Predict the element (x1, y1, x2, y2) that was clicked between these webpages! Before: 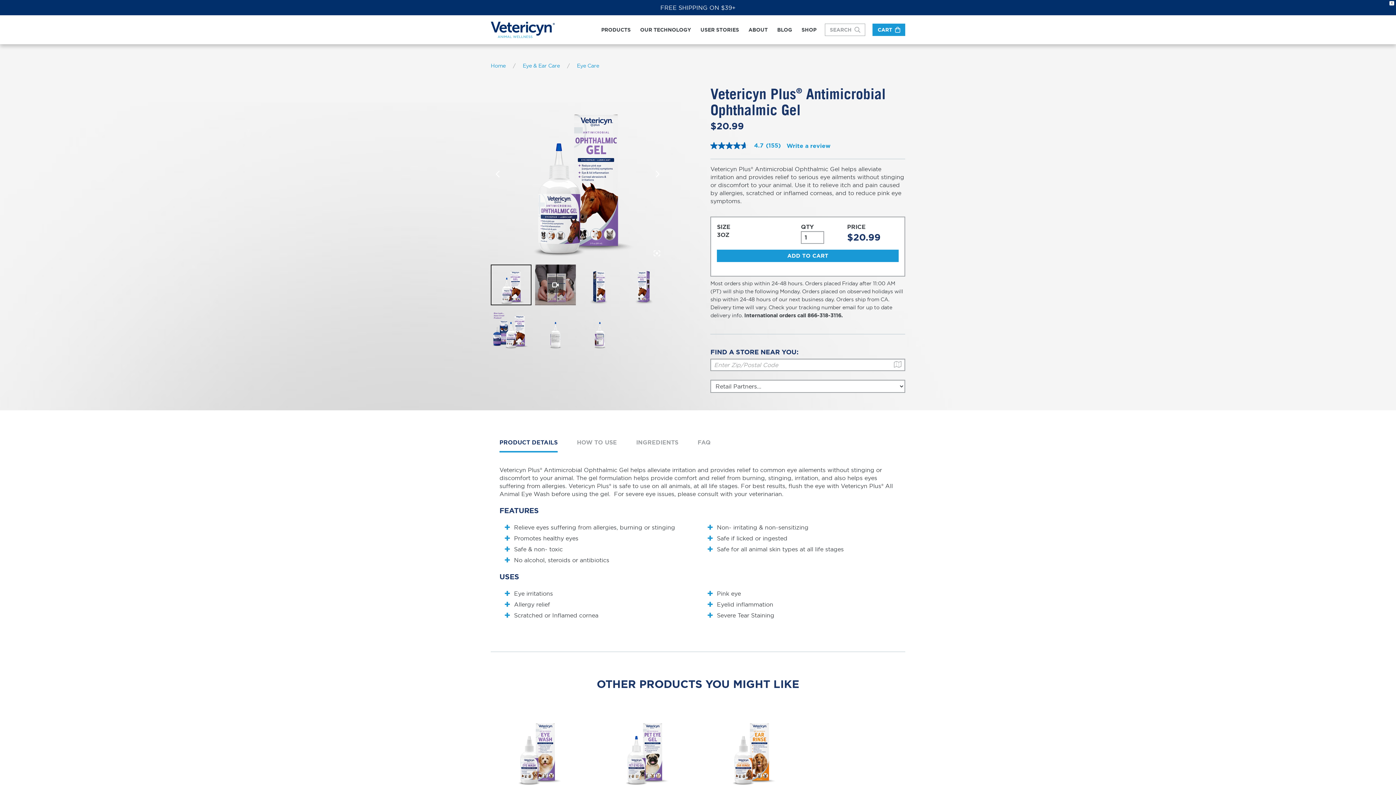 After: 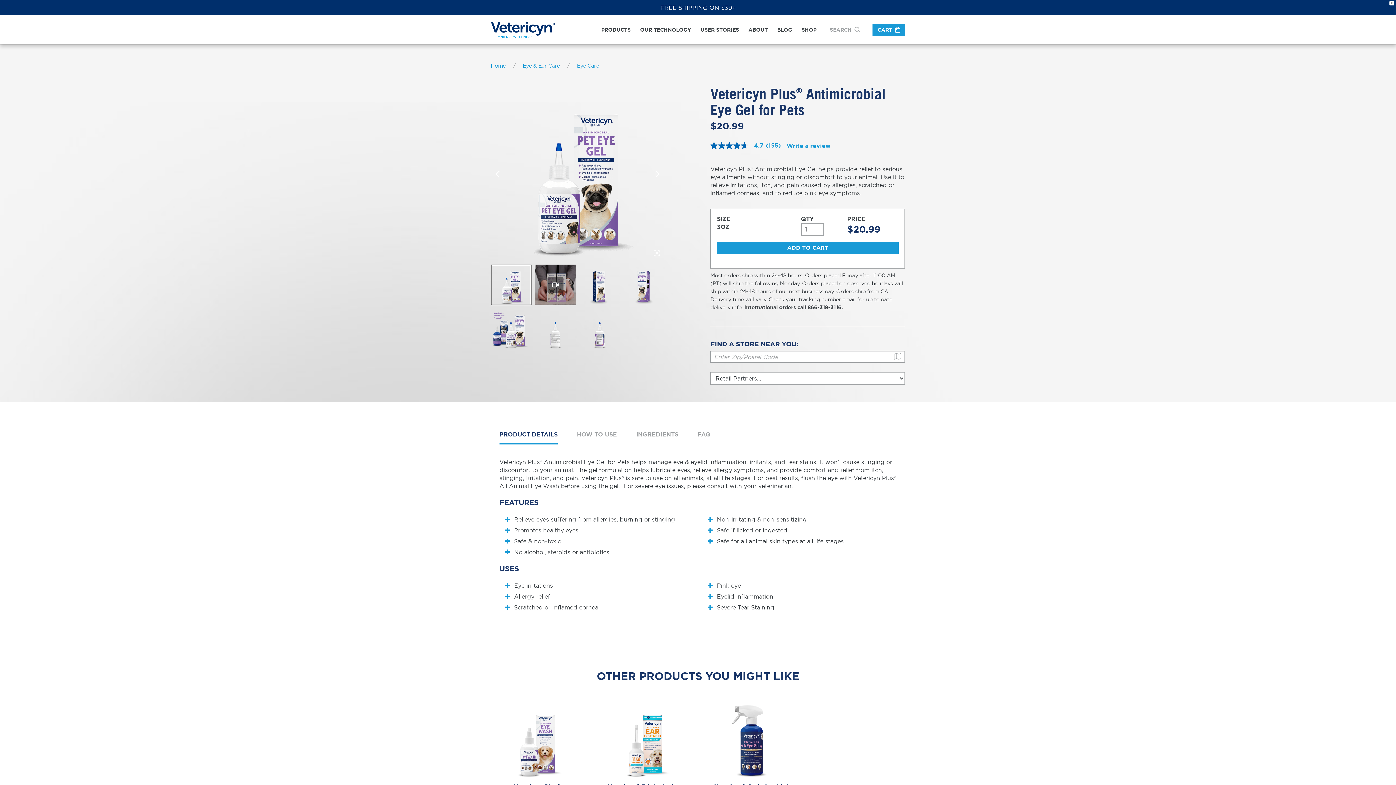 Action: label: Vetericyn Plus® Antimicrobial Eye Gel for Pets
$20.99 bbox: (606, 712, 682, 828)